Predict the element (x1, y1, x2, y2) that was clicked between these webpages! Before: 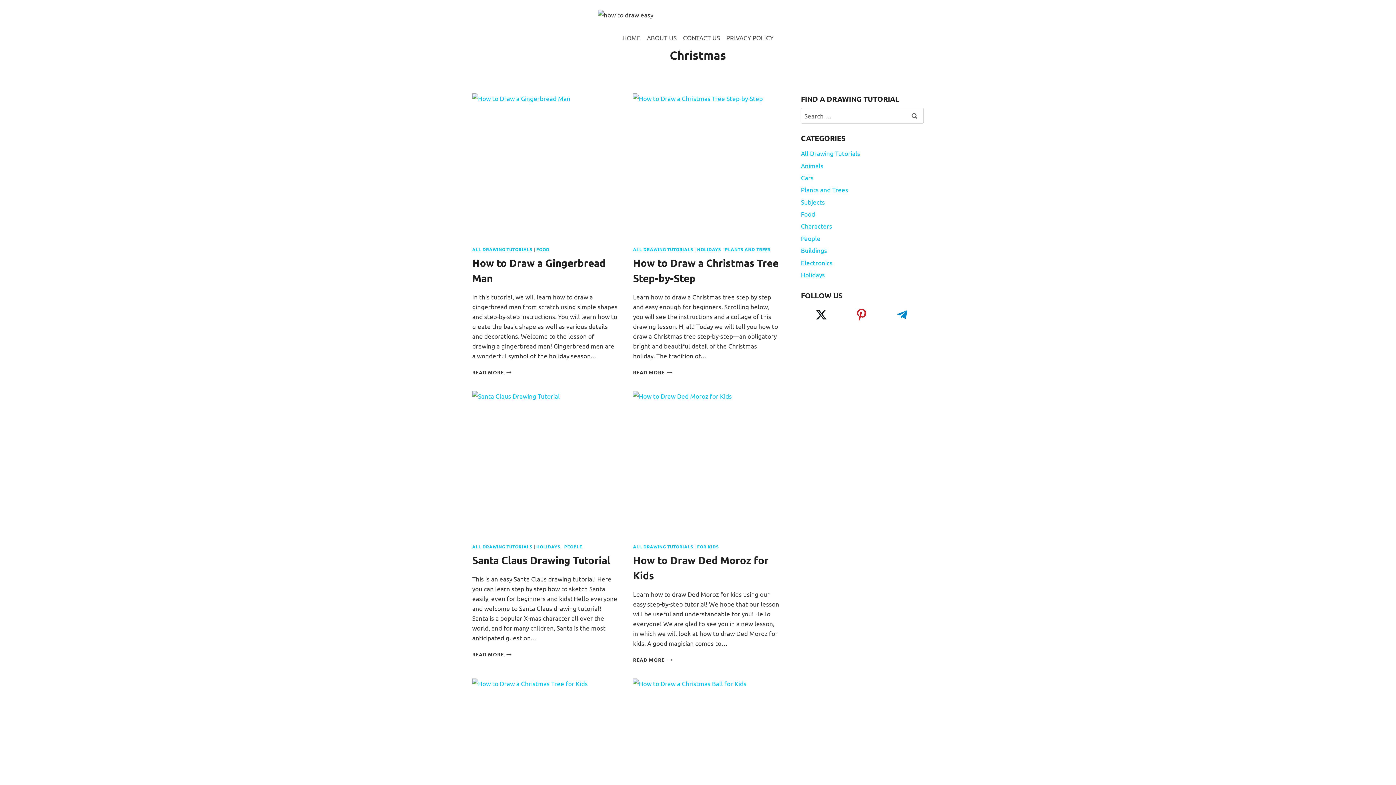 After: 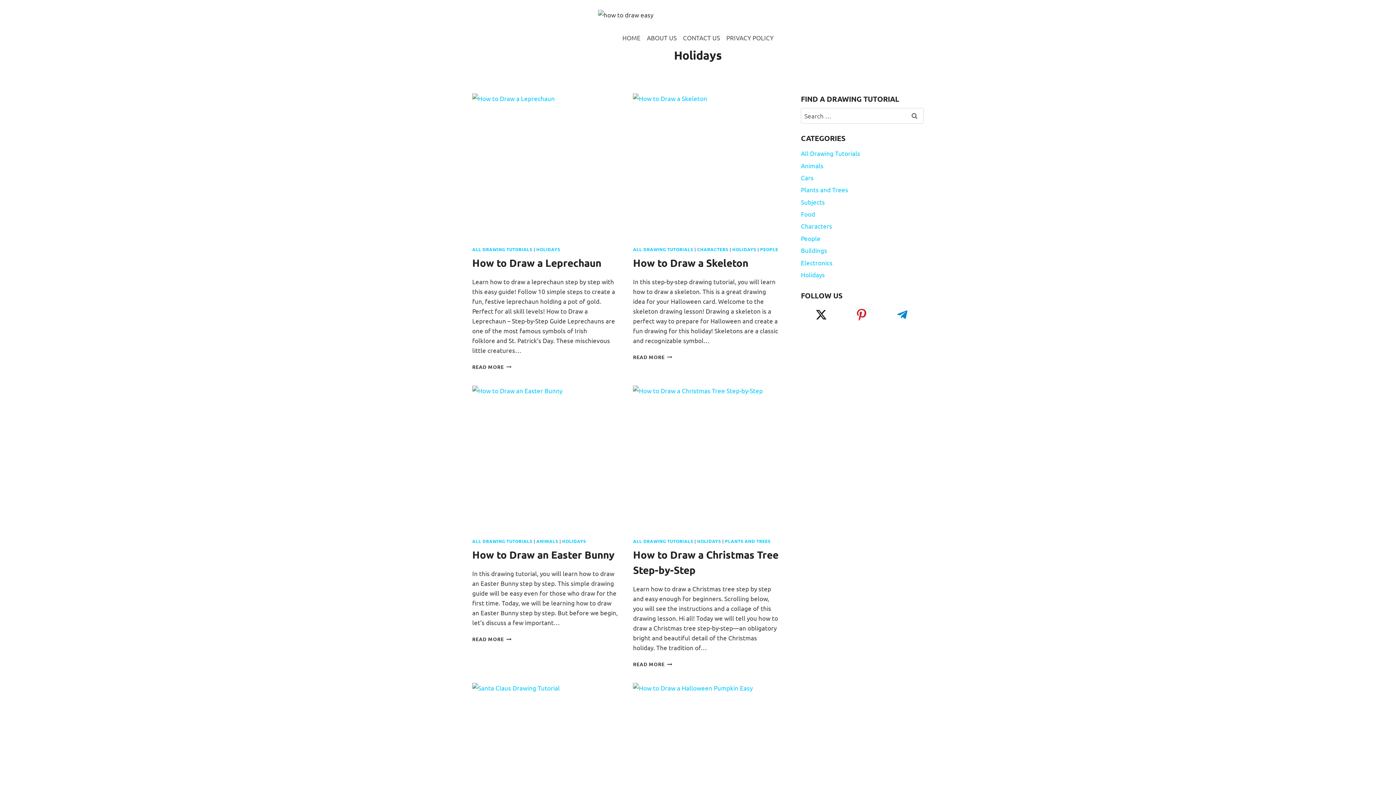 Action: bbox: (697, 246, 721, 252) label: HOLIDAYS